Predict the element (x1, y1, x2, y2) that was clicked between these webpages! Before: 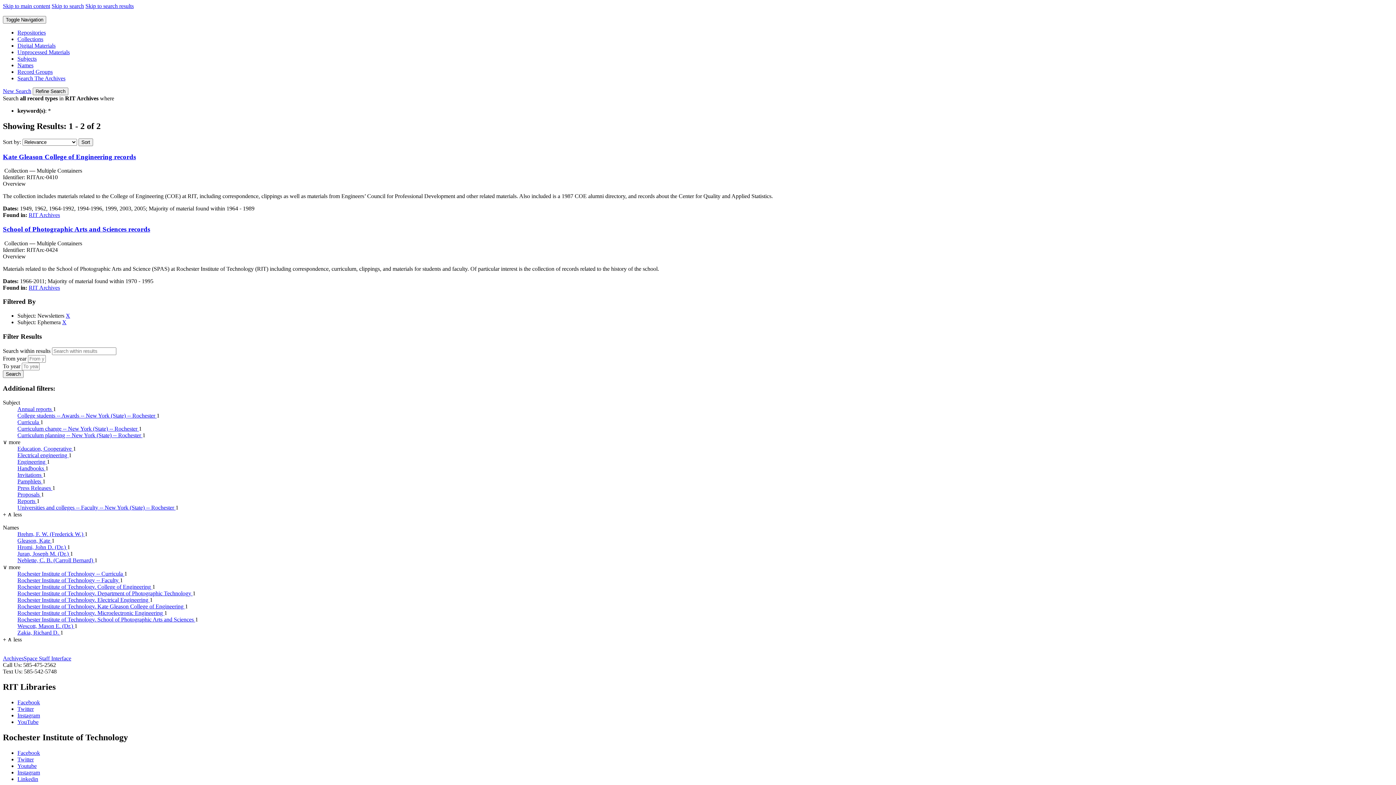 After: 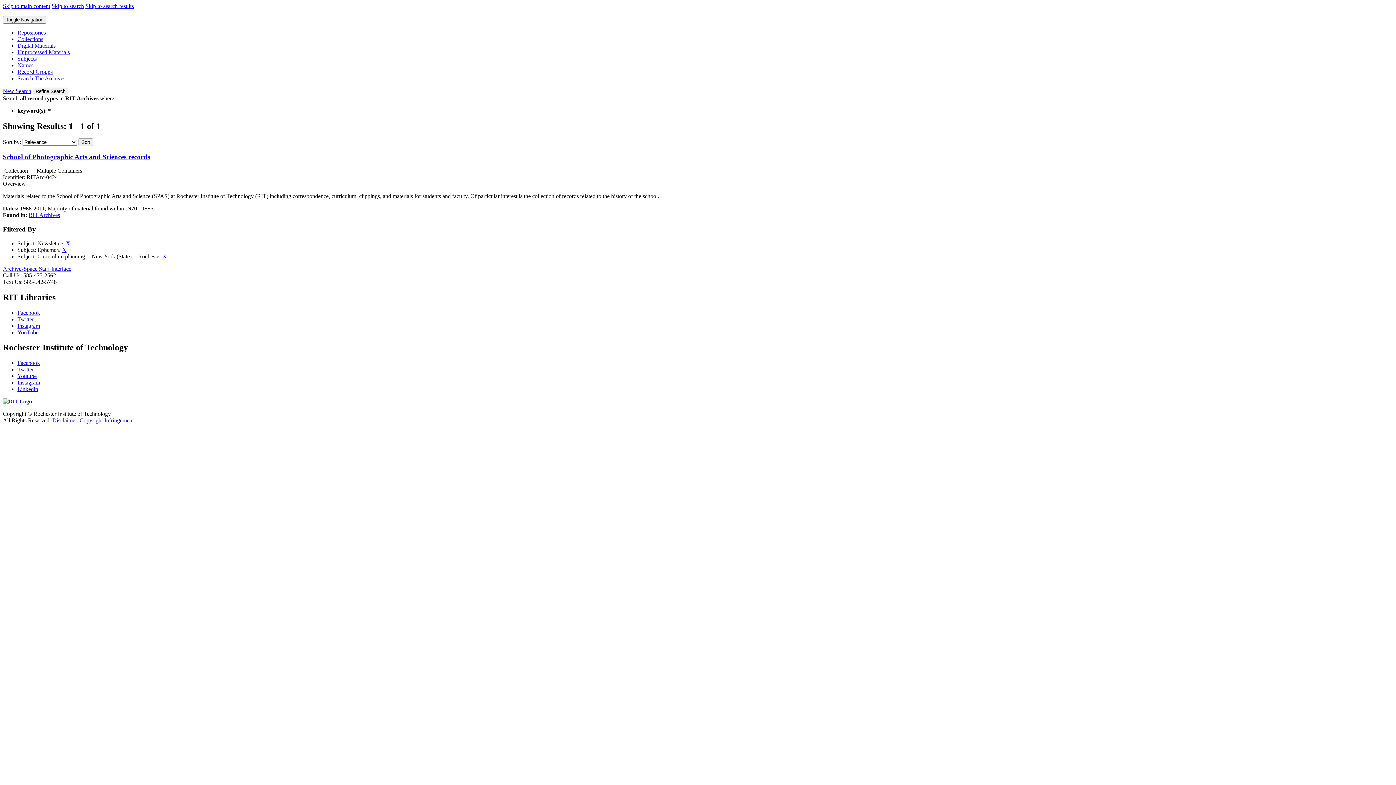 Action: bbox: (17, 432, 142, 438) label: Curriculum planning -- New York (State) -- Rochester 